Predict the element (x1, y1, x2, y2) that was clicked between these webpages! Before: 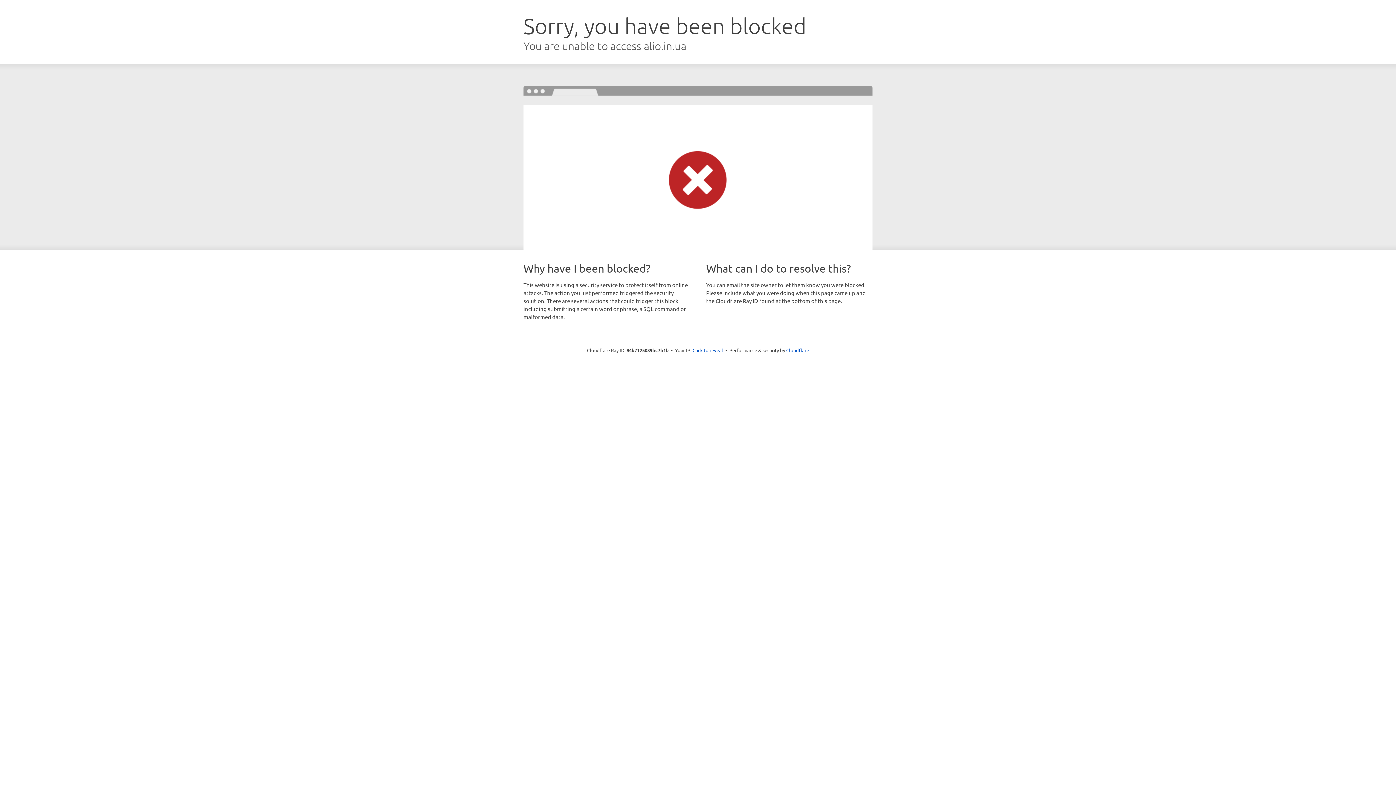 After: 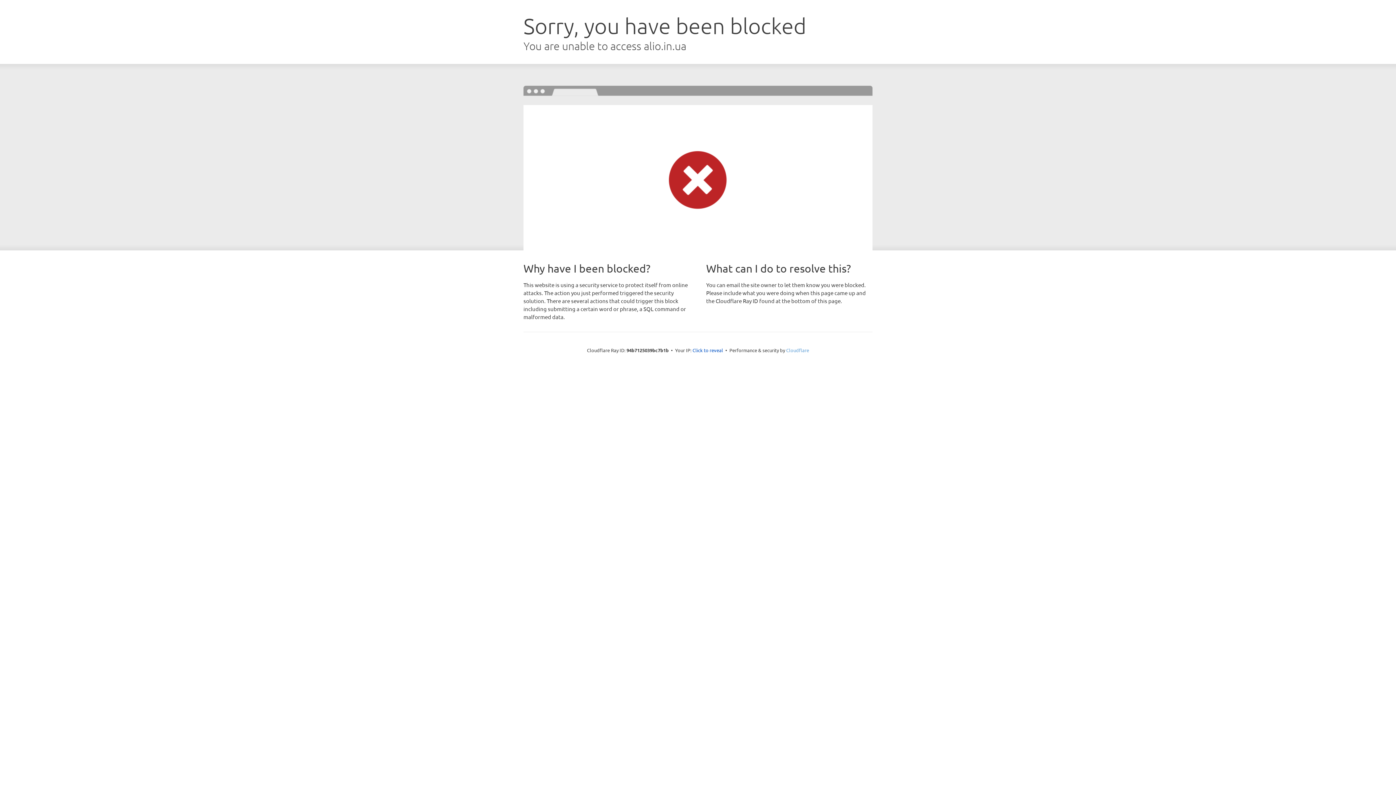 Action: label: Cloudflare bbox: (786, 347, 809, 353)